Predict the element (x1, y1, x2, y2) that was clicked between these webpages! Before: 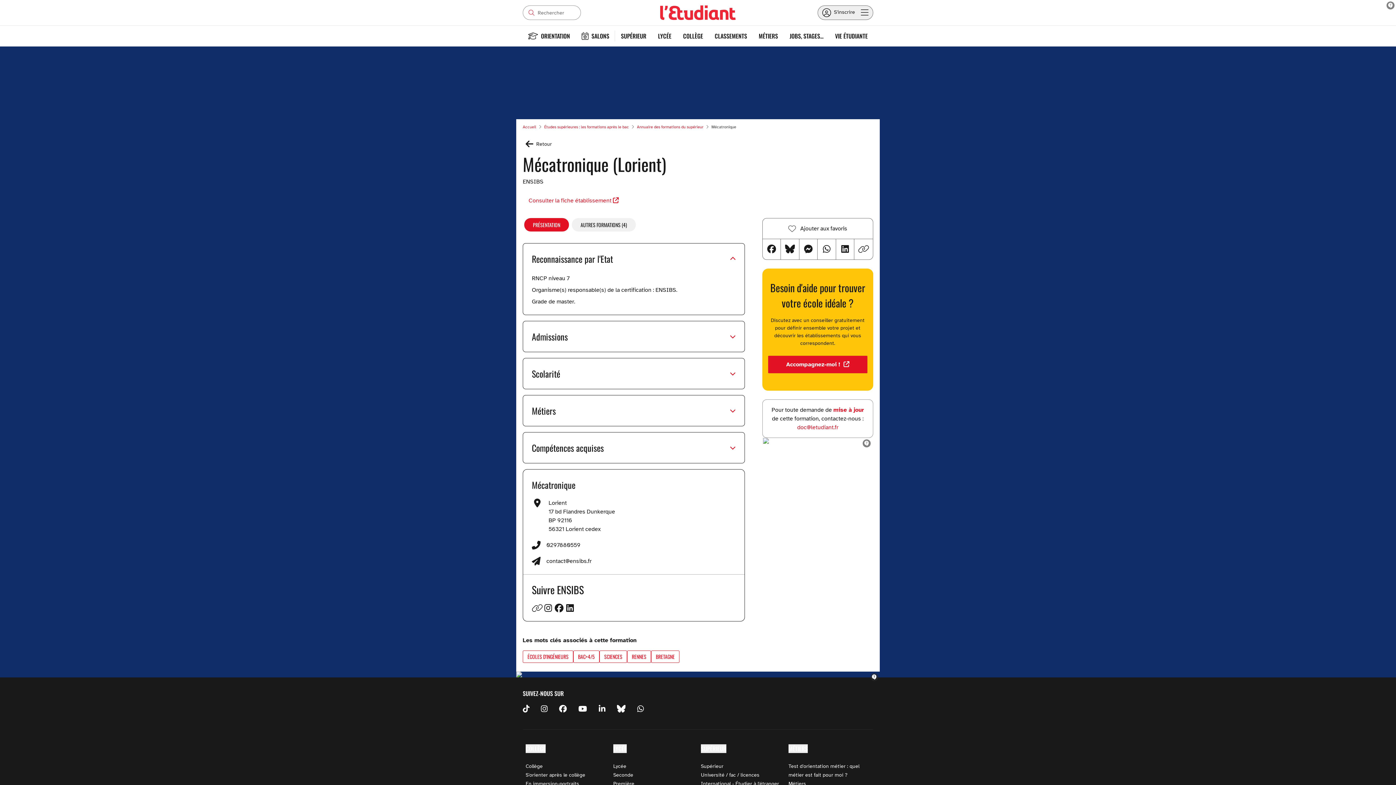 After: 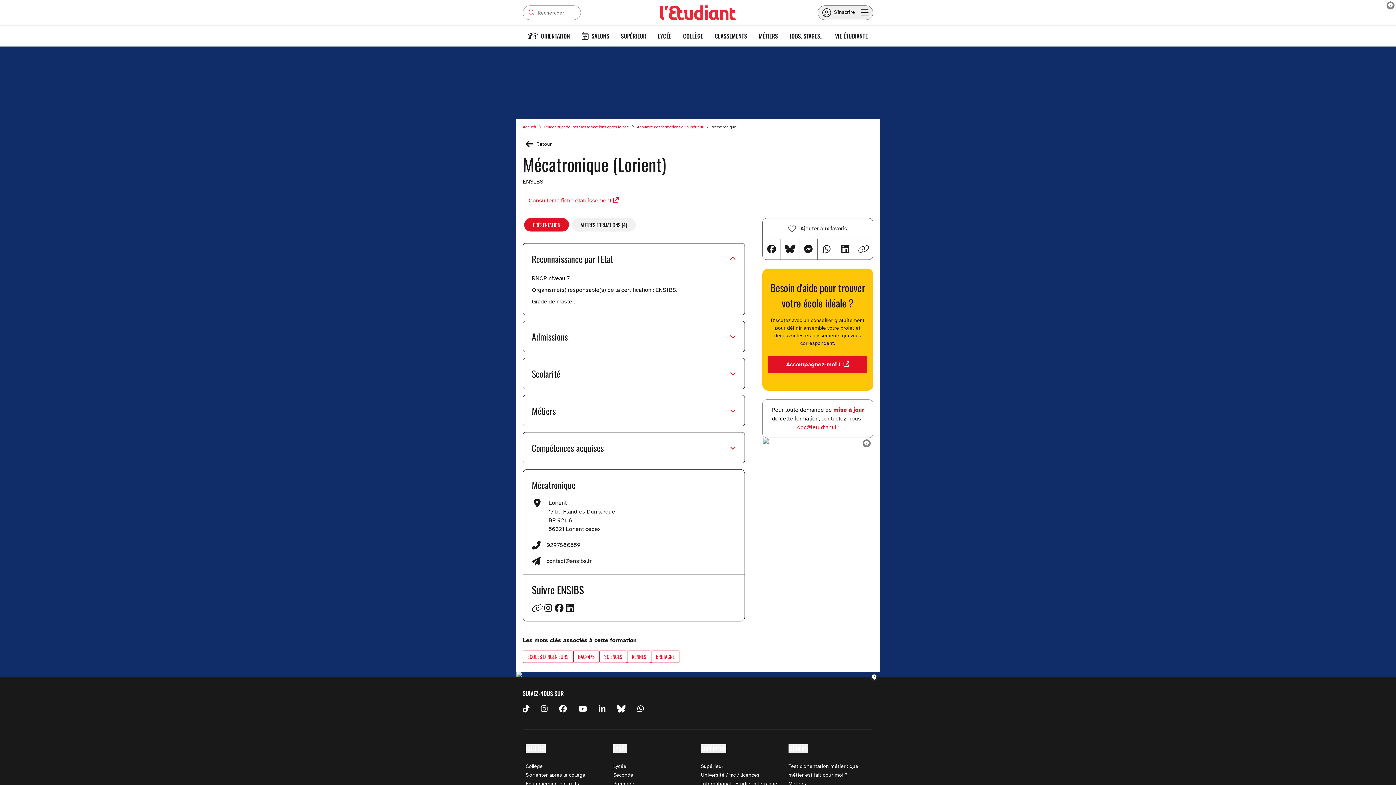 Action: label: MÉTIERS bbox: (788, 744, 808, 753)